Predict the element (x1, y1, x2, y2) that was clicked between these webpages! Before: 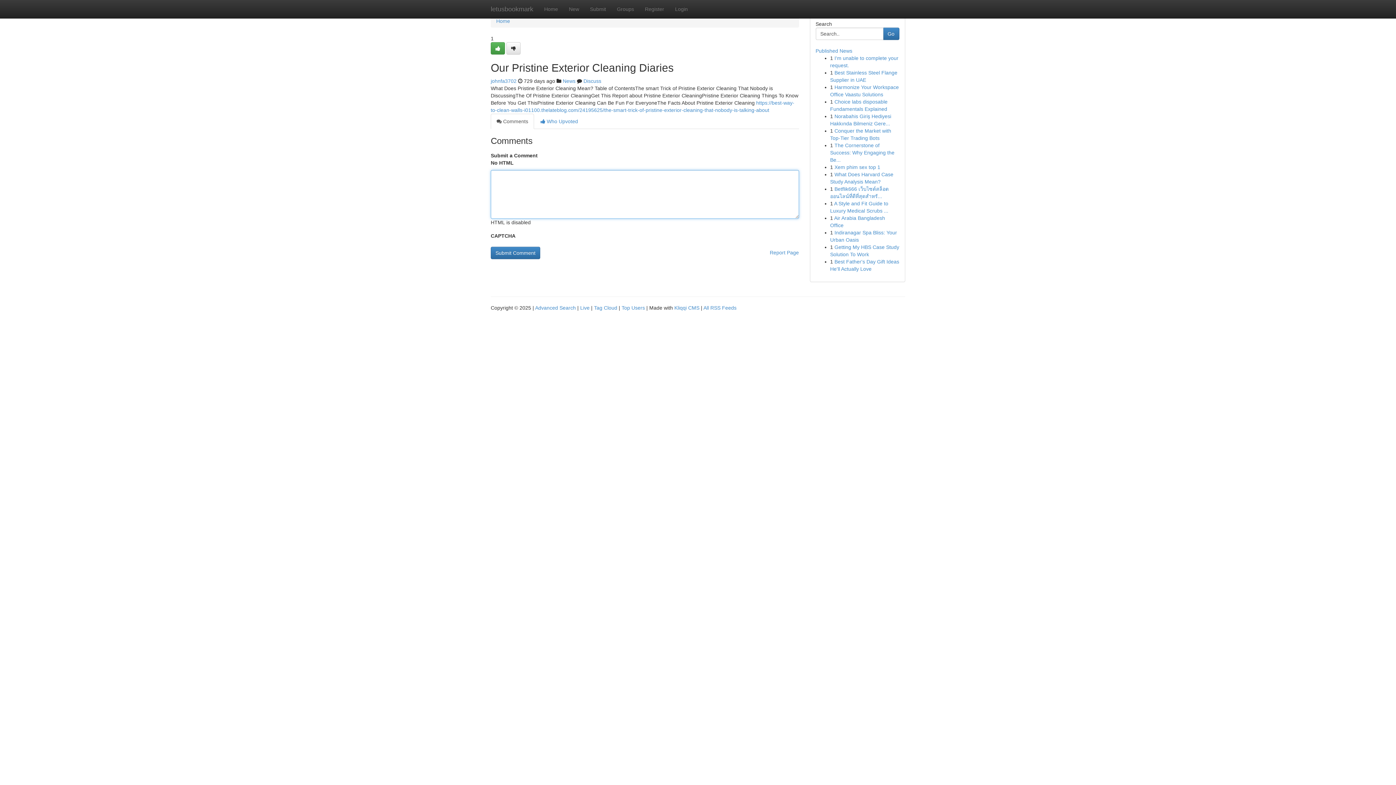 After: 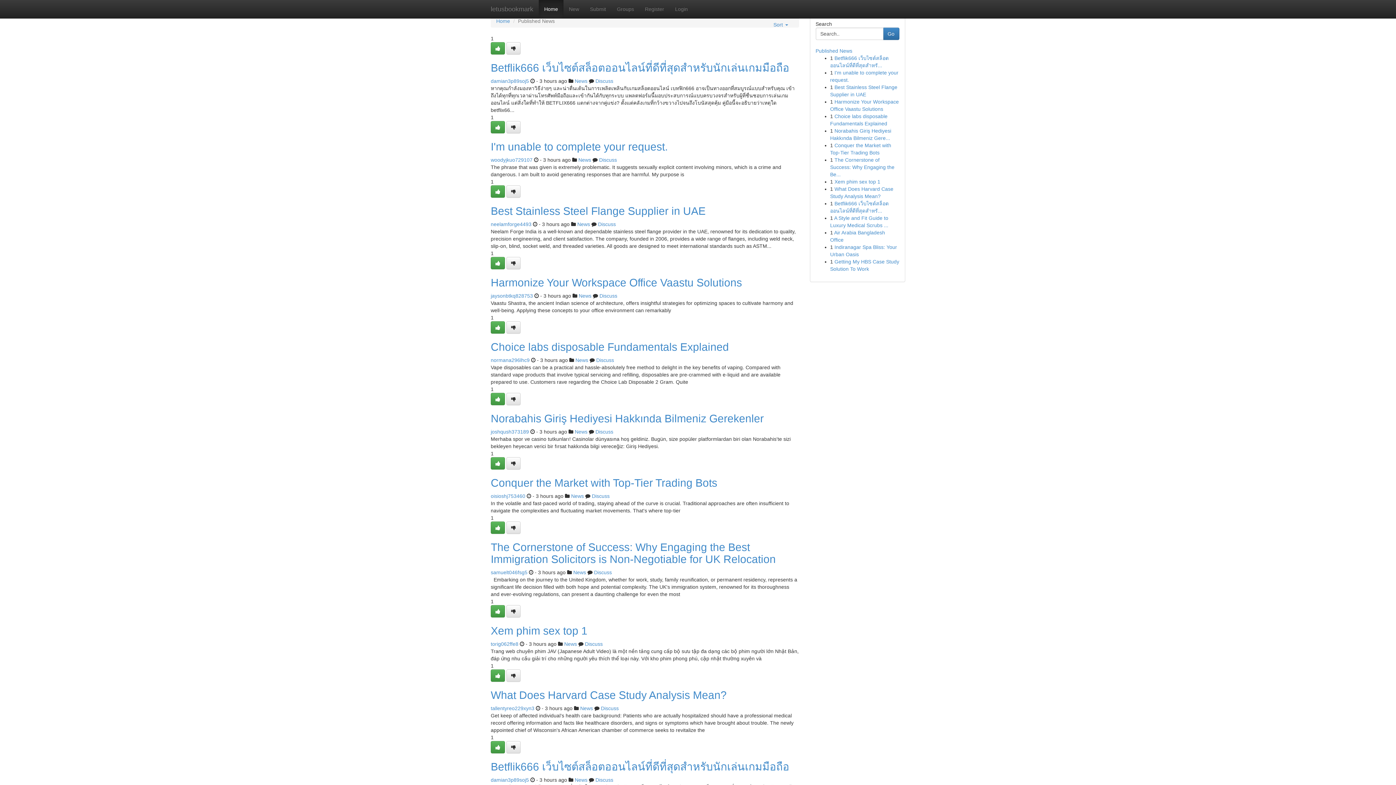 Action: label: Published News bbox: (815, 48, 852, 53)